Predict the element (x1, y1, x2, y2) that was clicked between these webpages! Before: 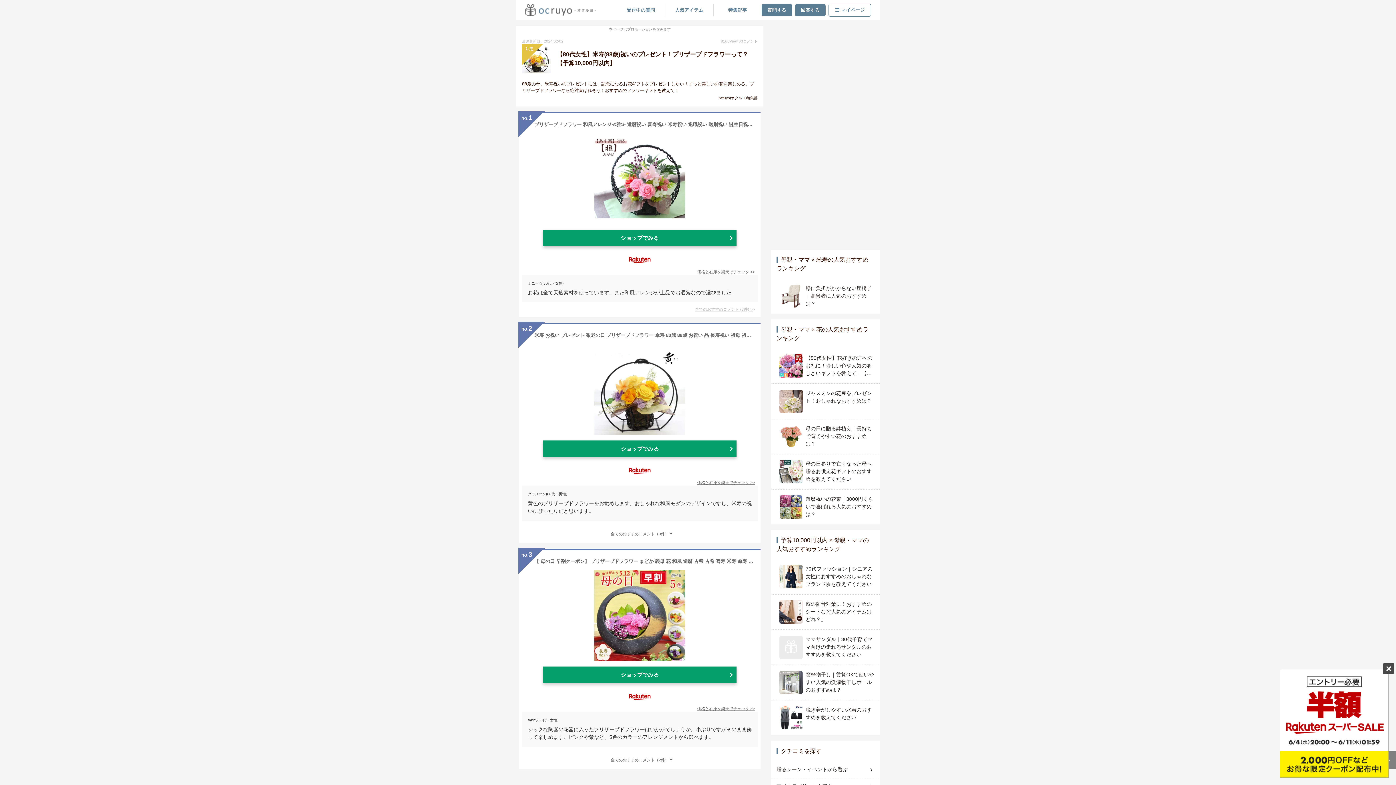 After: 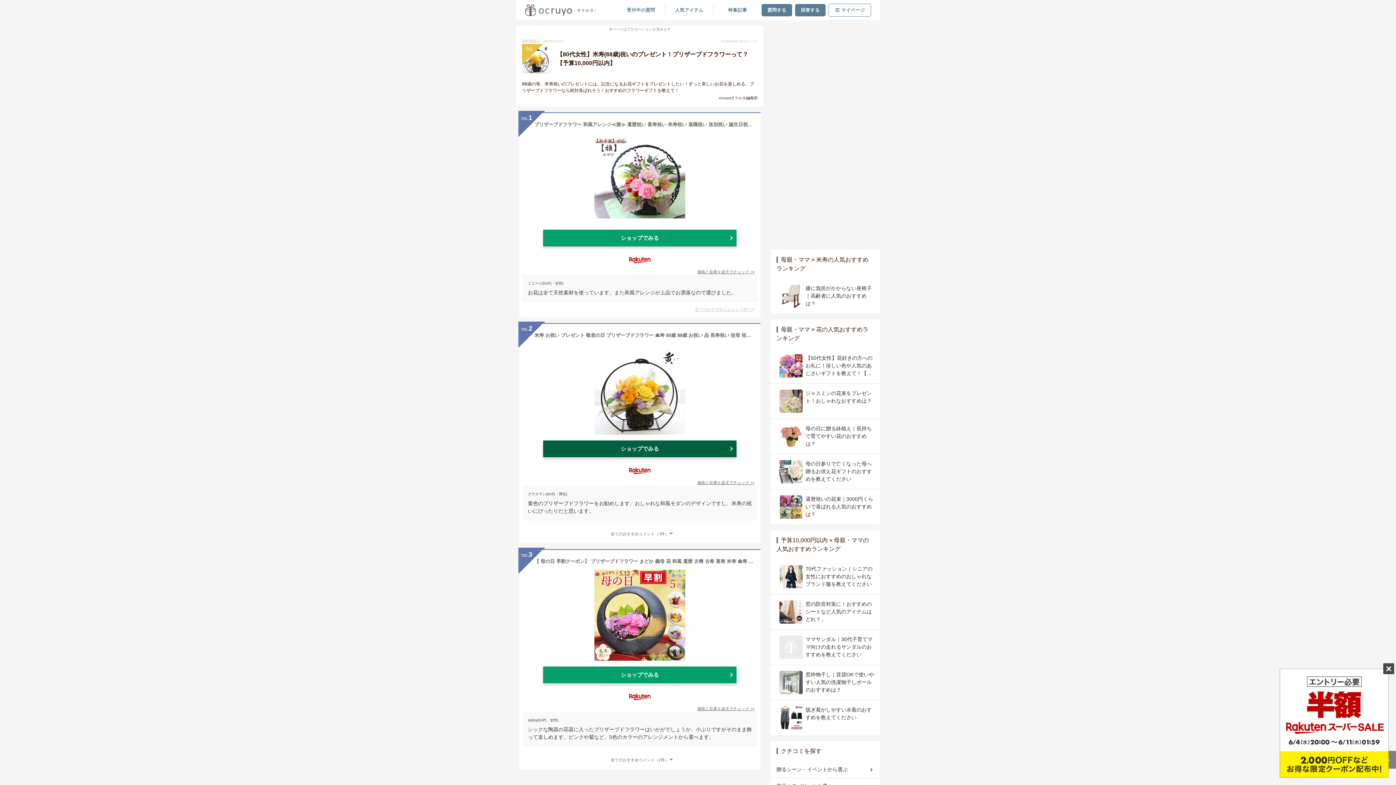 Action: label: ショップでみる bbox: (543, 440, 736, 457)